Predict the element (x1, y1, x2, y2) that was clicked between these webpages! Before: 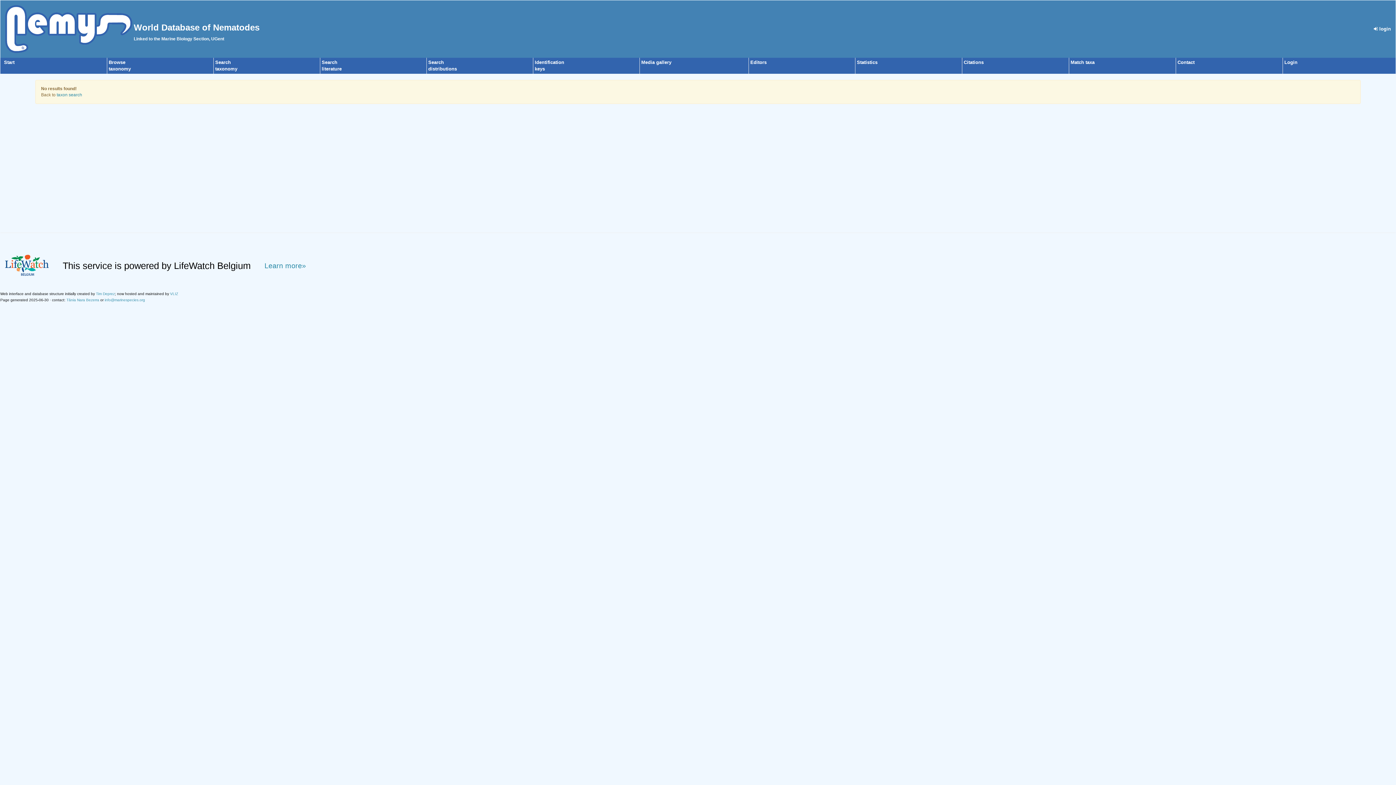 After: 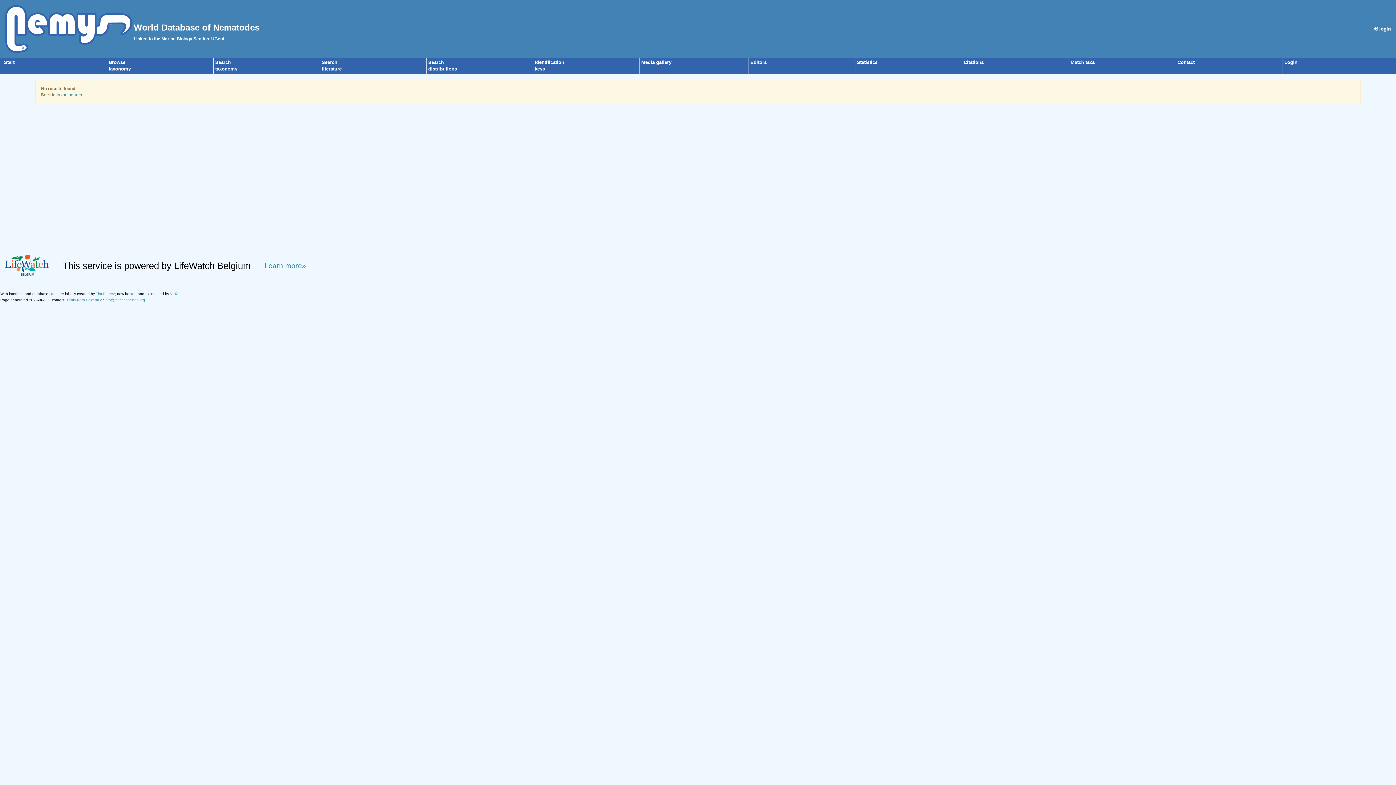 Action: label: info@marinespecies.org bbox: (104, 298, 145, 302)